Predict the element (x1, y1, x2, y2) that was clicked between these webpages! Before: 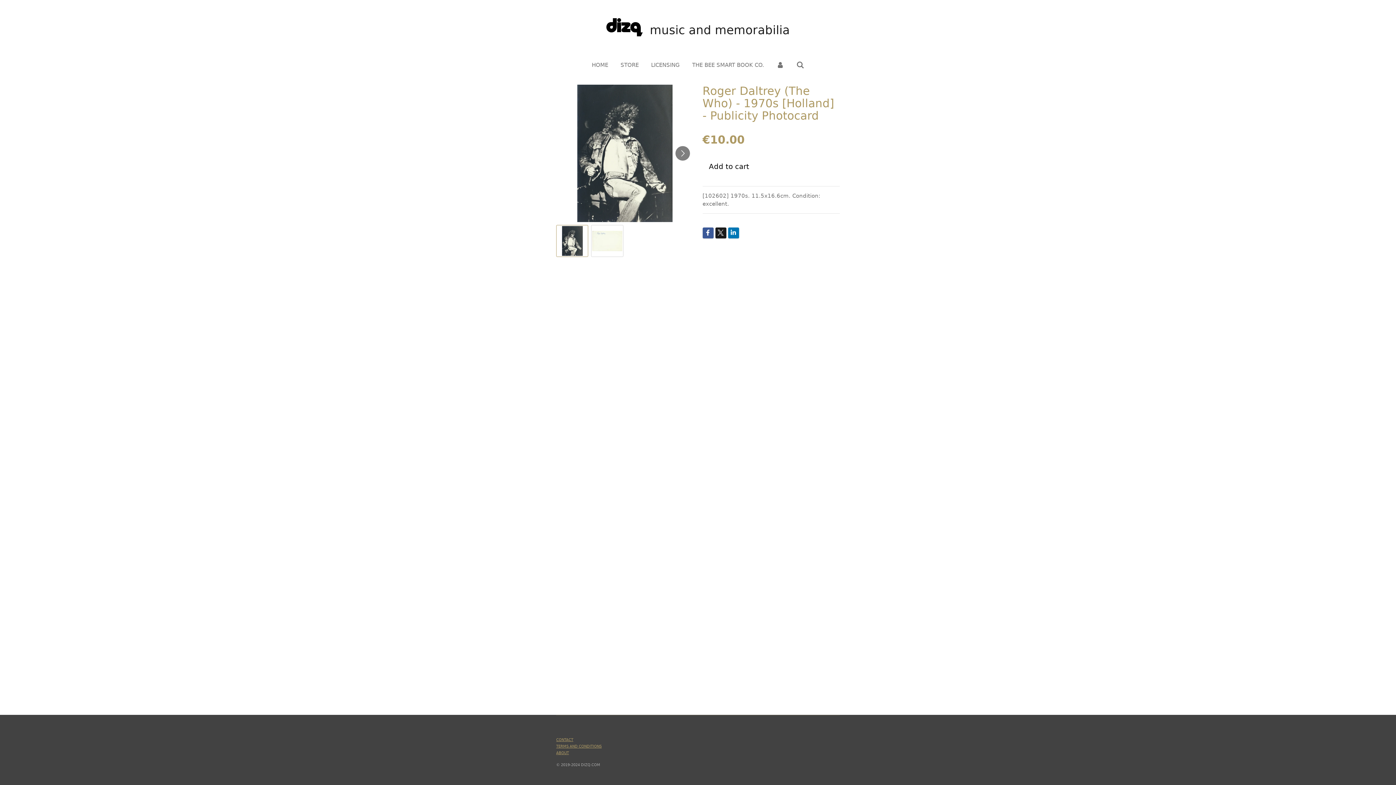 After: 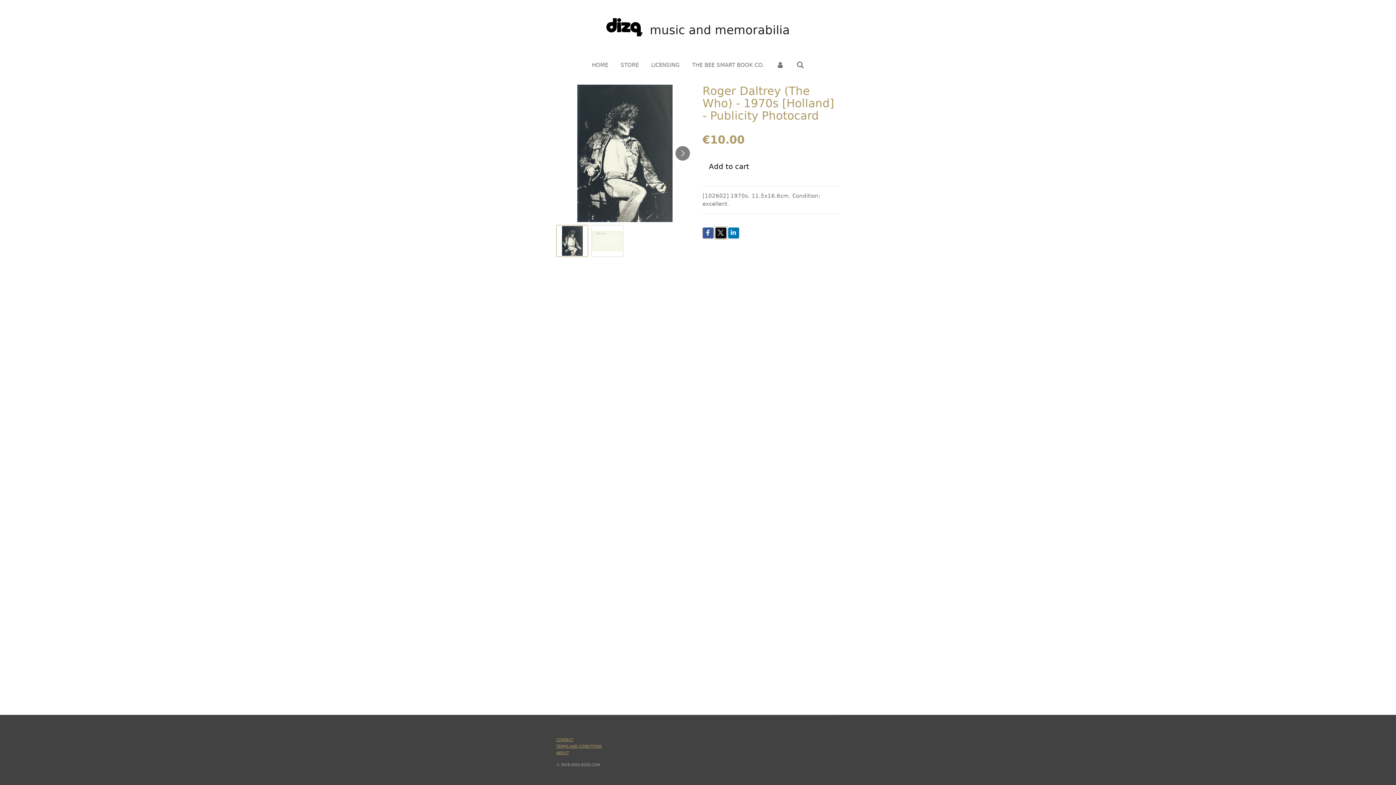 Action: bbox: (715, 227, 726, 238)